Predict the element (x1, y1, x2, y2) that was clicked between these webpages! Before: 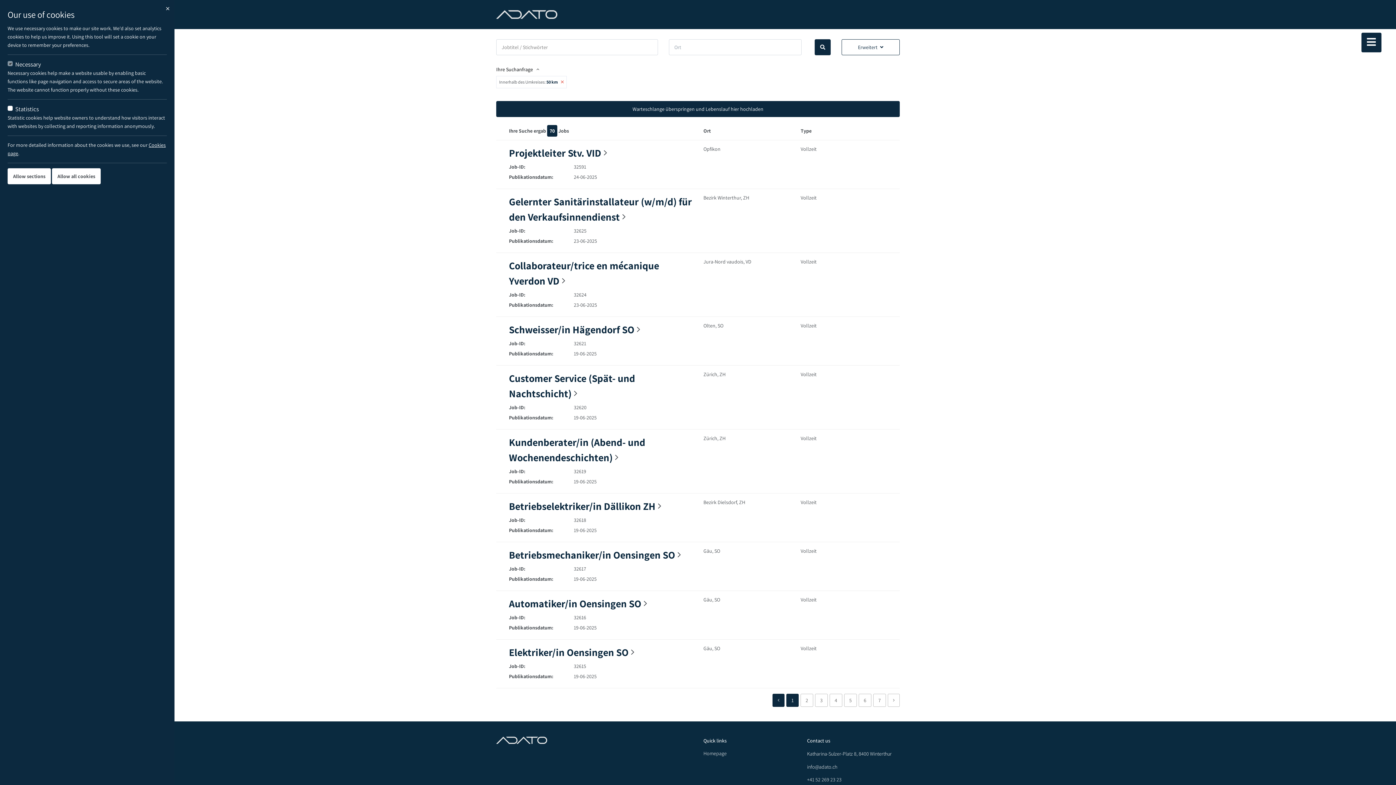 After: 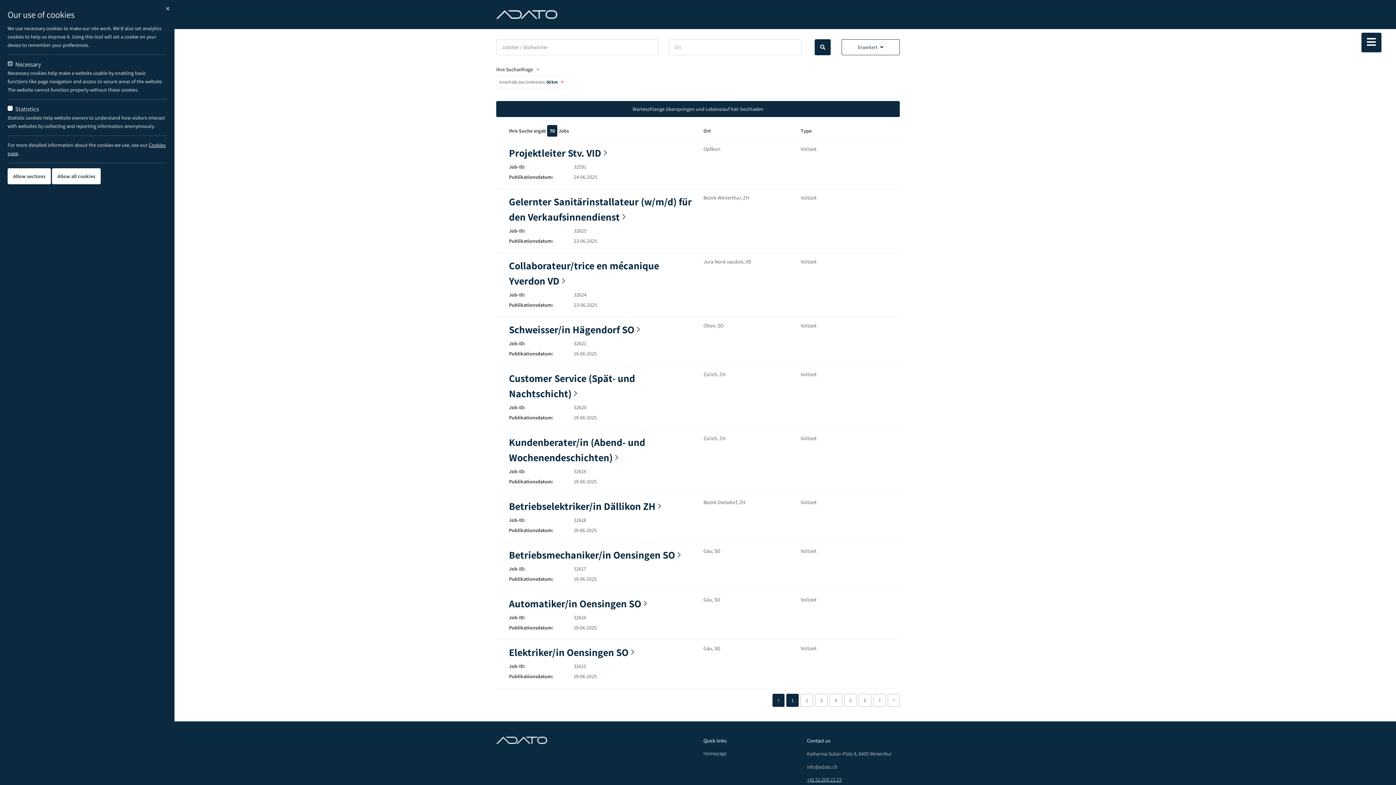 Action: bbox: (807, 776, 841, 783) label: +41 52 269 23 23